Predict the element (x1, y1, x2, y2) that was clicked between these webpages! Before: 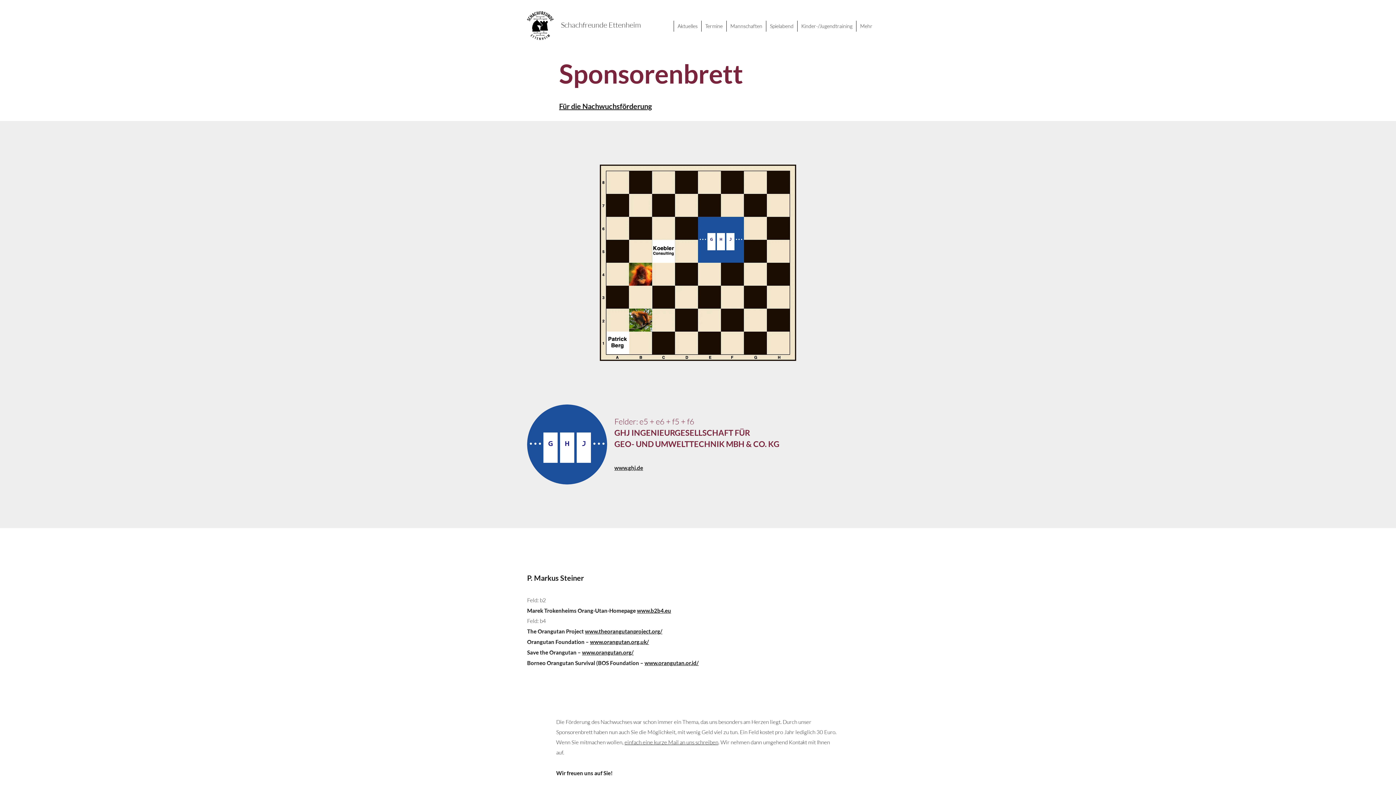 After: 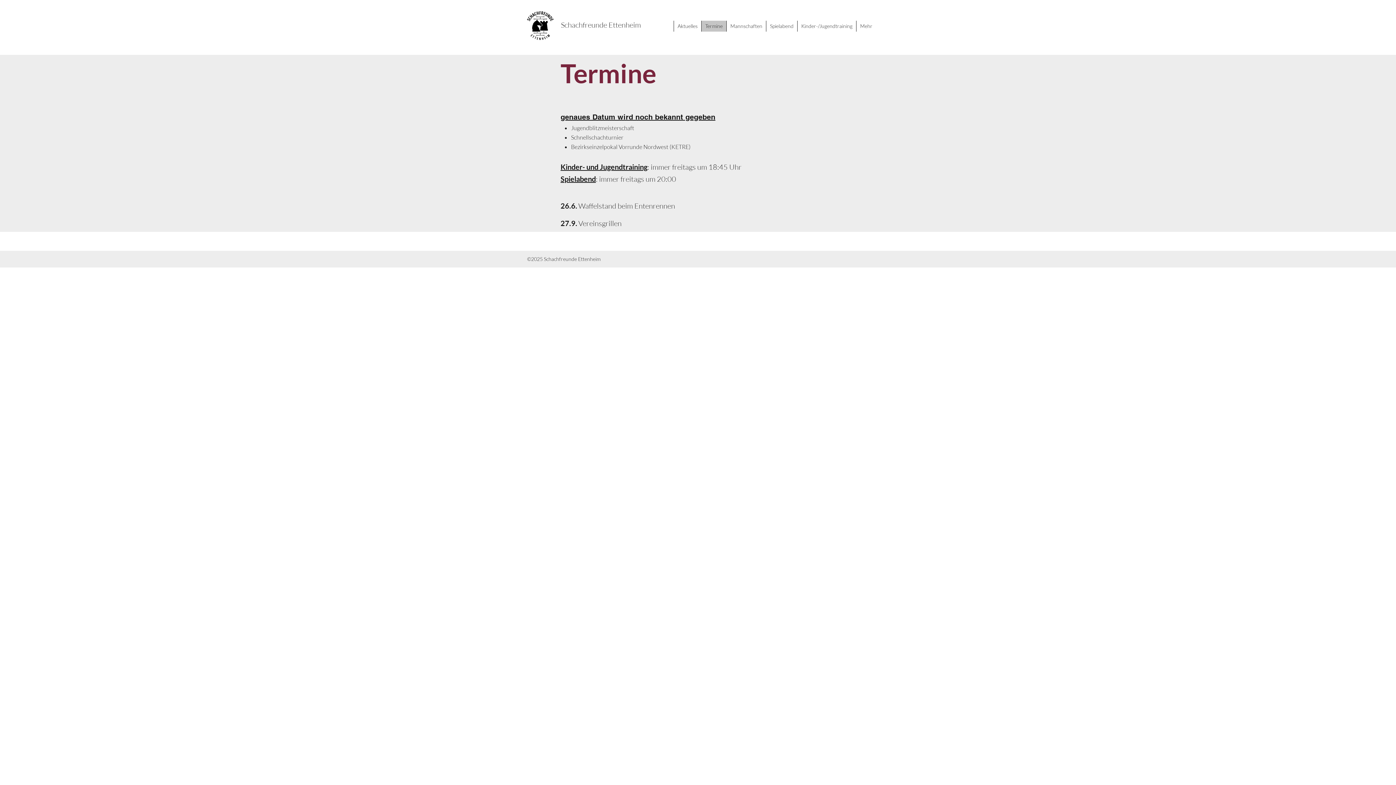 Action: bbox: (701, 20, 726, 31) label: Termine